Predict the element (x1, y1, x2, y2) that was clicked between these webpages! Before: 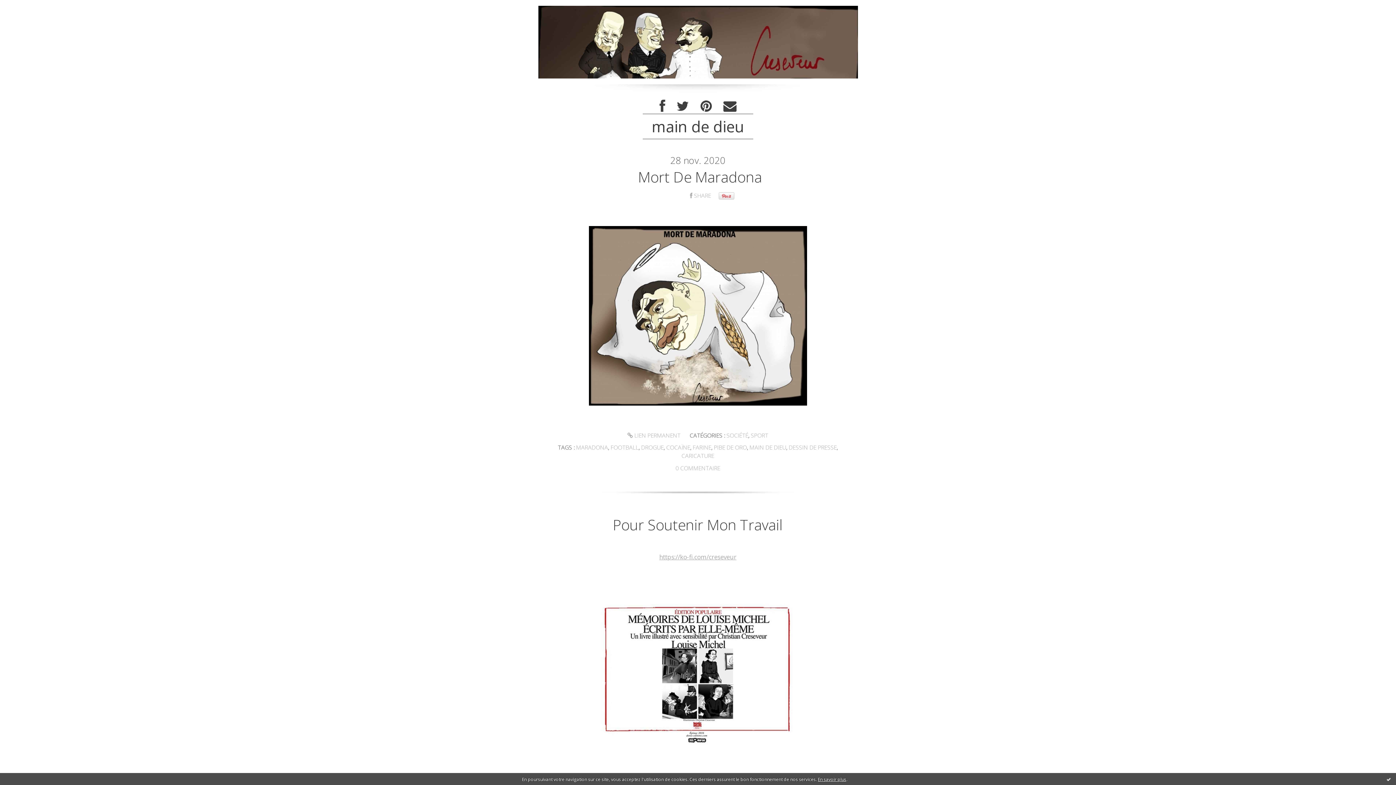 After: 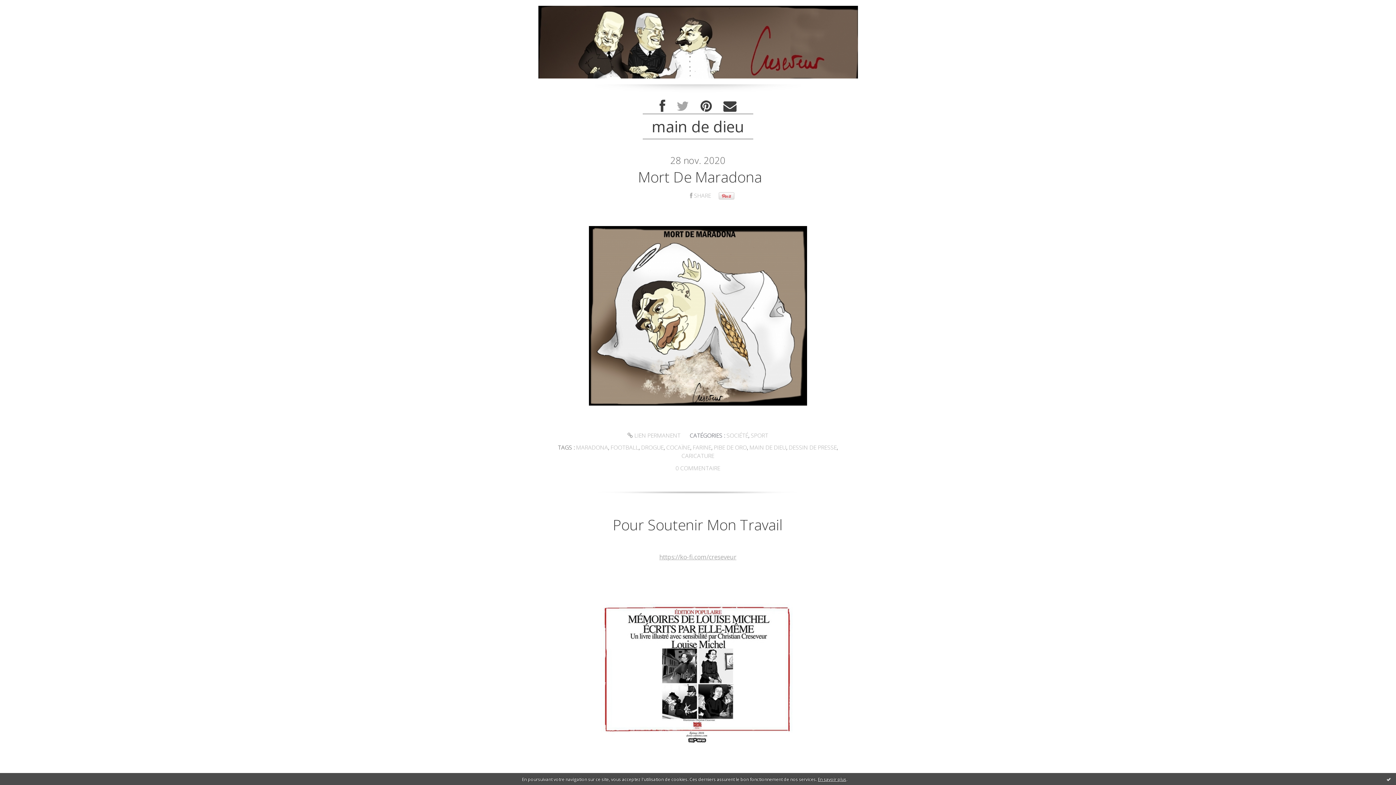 Action: bbox: (676, 99, 689, 113) label: Twitter